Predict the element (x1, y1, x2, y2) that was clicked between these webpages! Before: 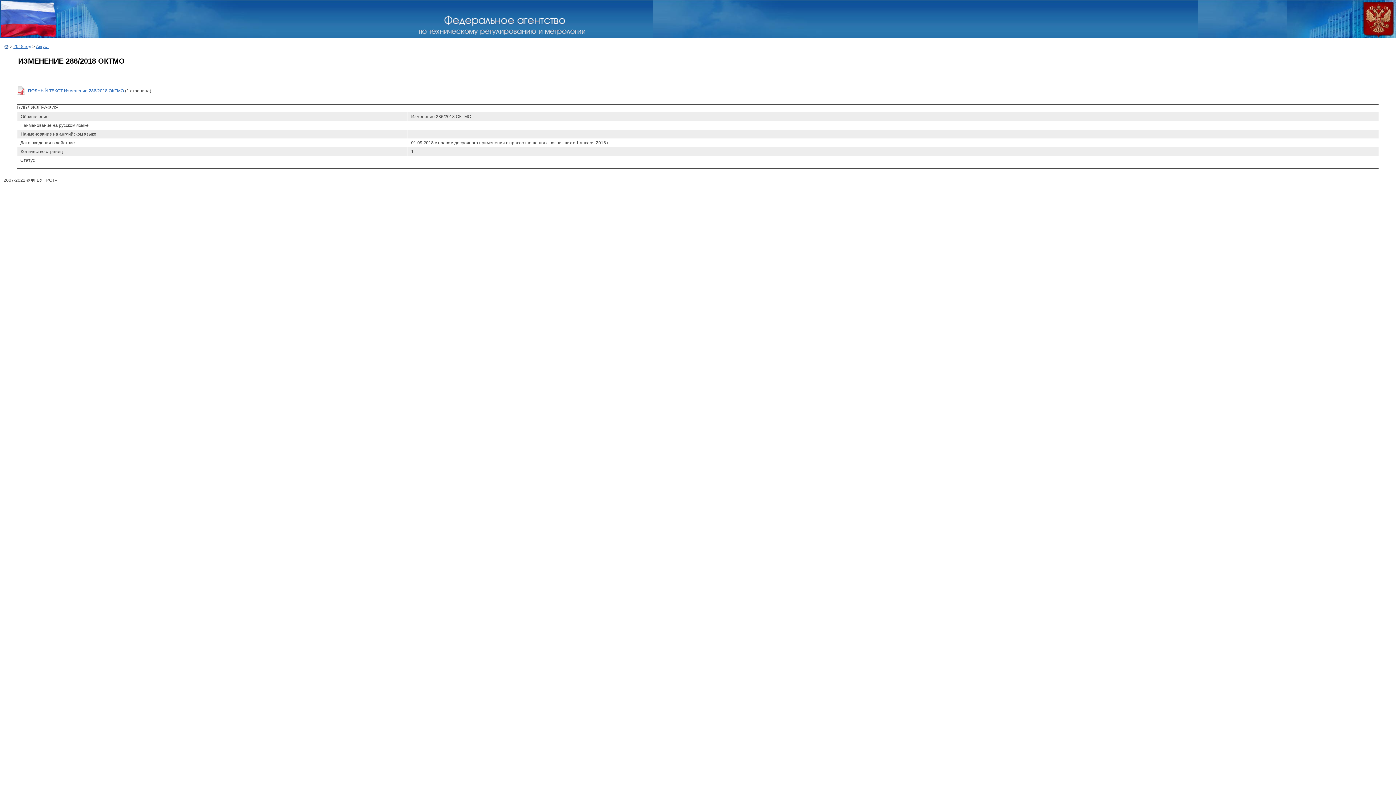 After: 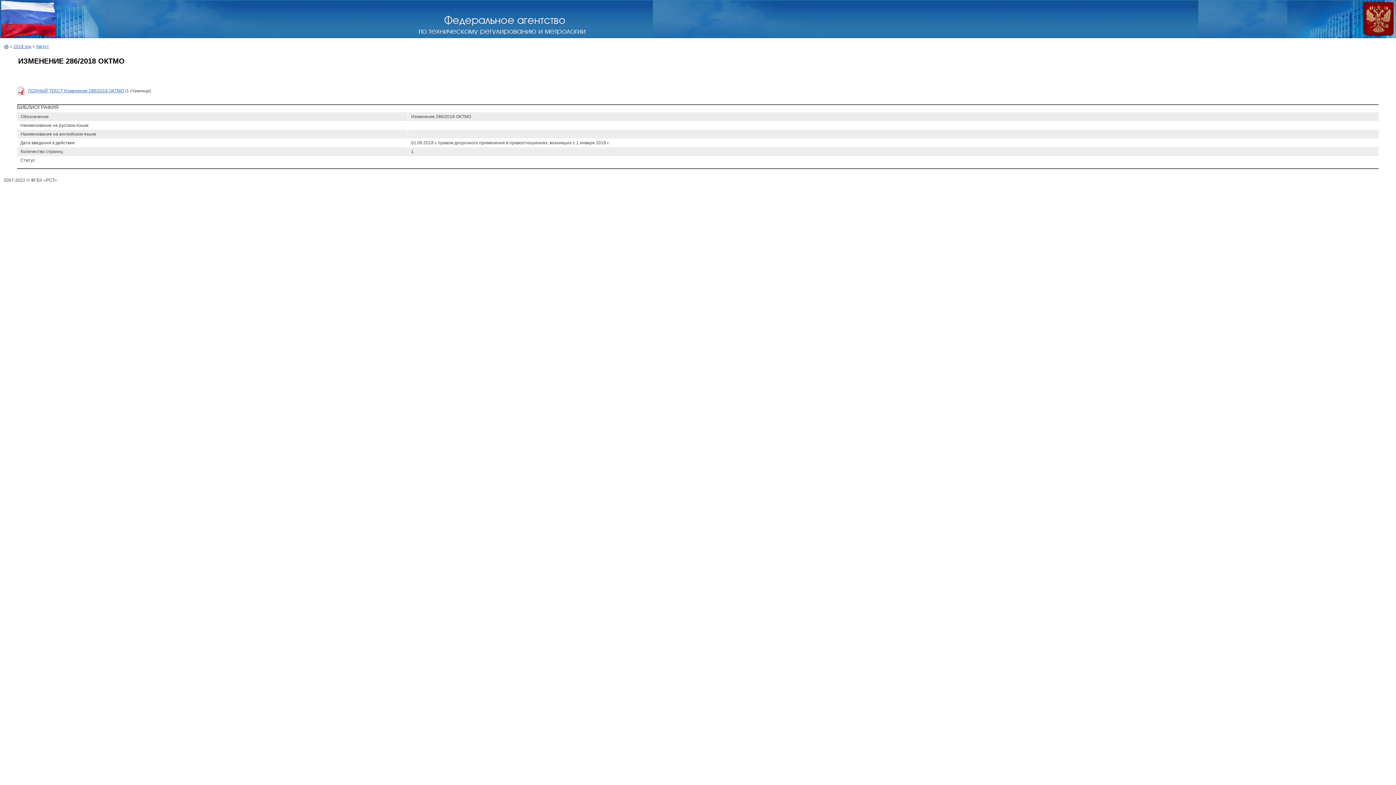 Action: bbox: (418, 30, 585, 35)